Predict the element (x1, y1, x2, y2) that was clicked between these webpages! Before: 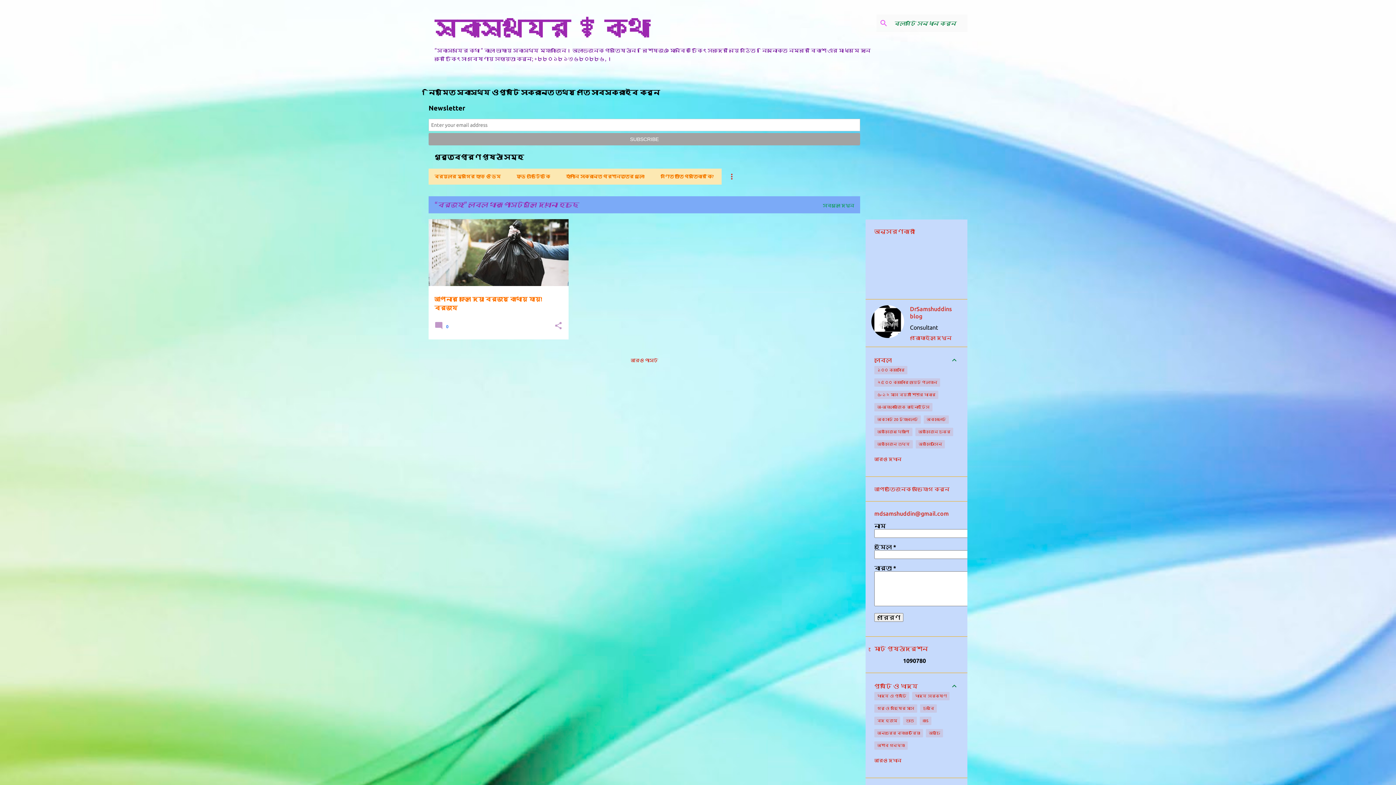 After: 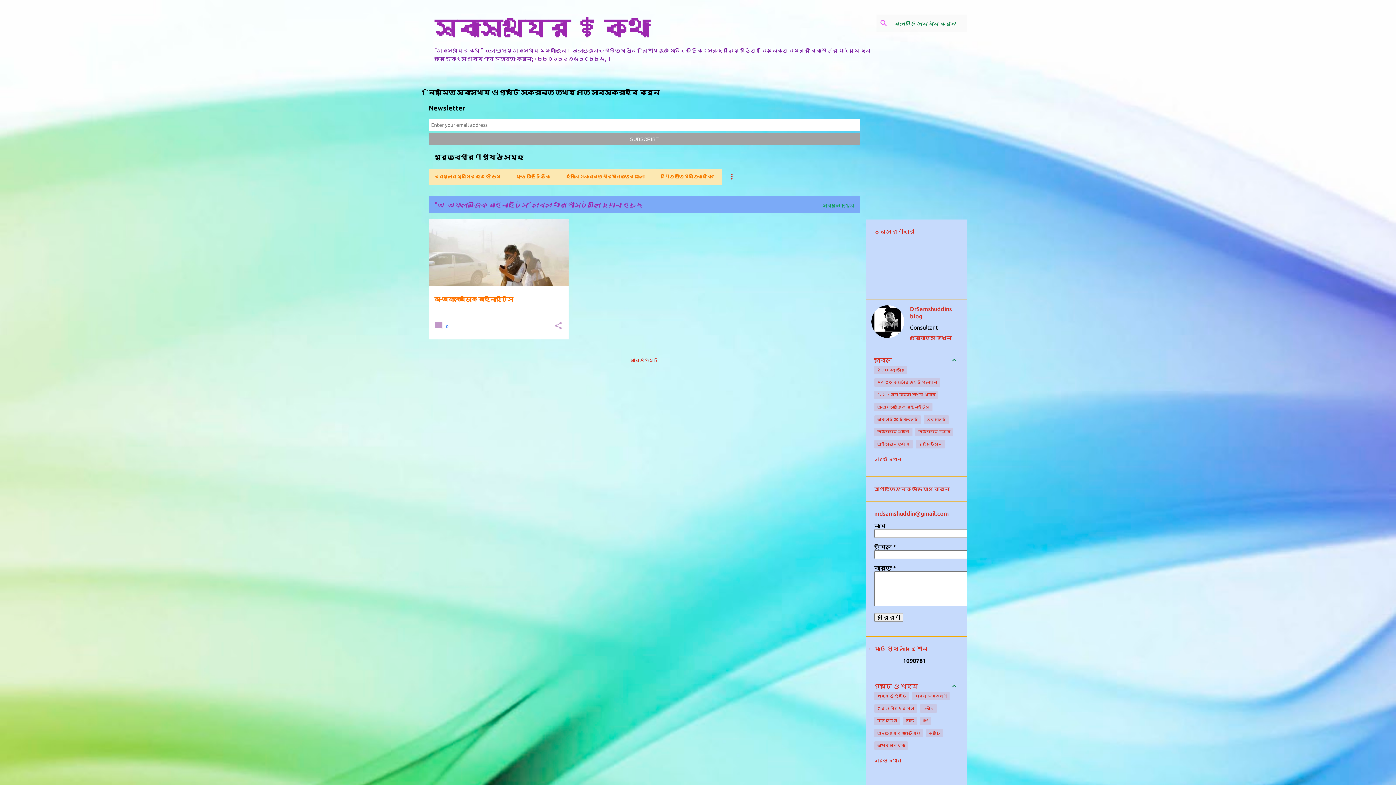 Action: label: অ-অ্যালার্জিক রাইনাইটিস bbox: (874, 403, 932, 411)